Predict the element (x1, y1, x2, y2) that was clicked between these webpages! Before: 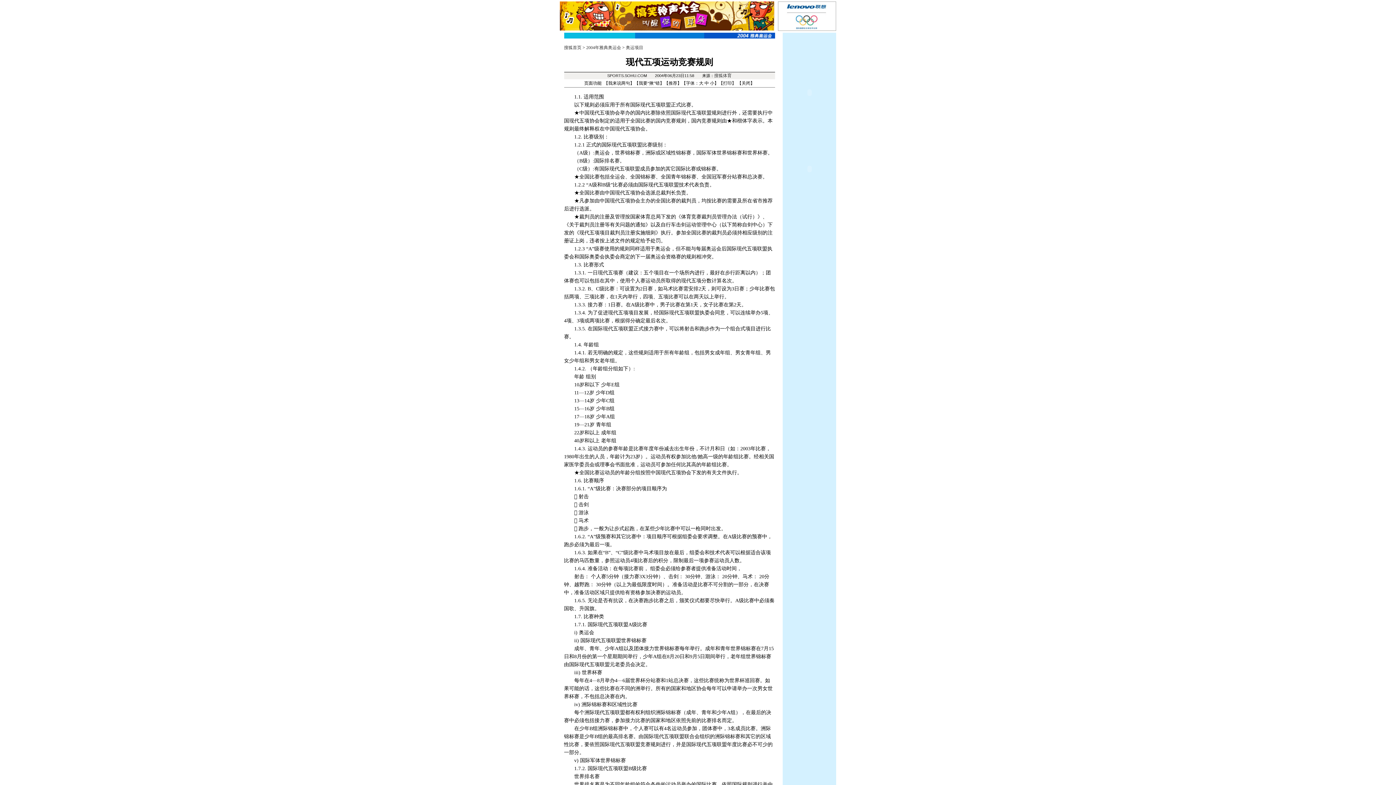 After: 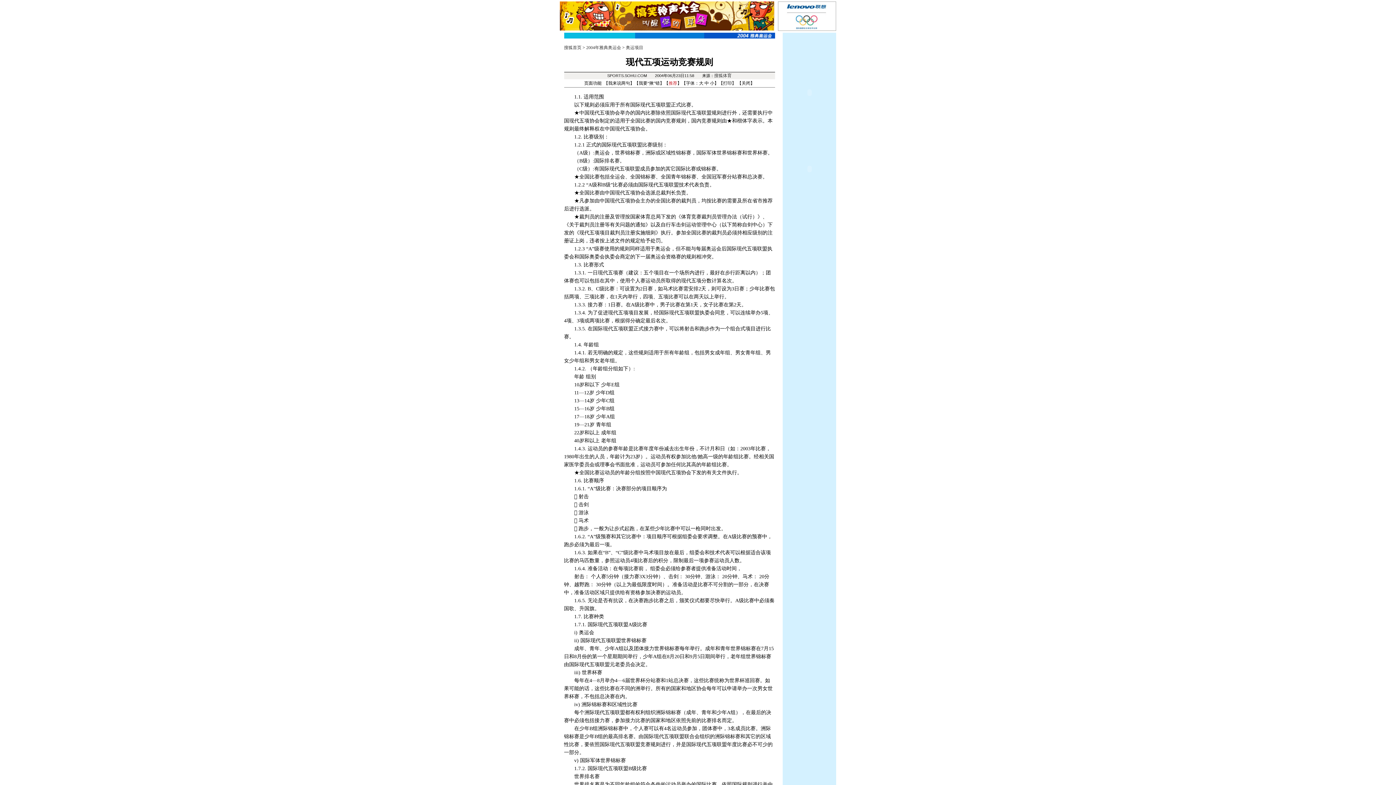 Action: label: 推荐 bbox: (668, 80, 677, 85)